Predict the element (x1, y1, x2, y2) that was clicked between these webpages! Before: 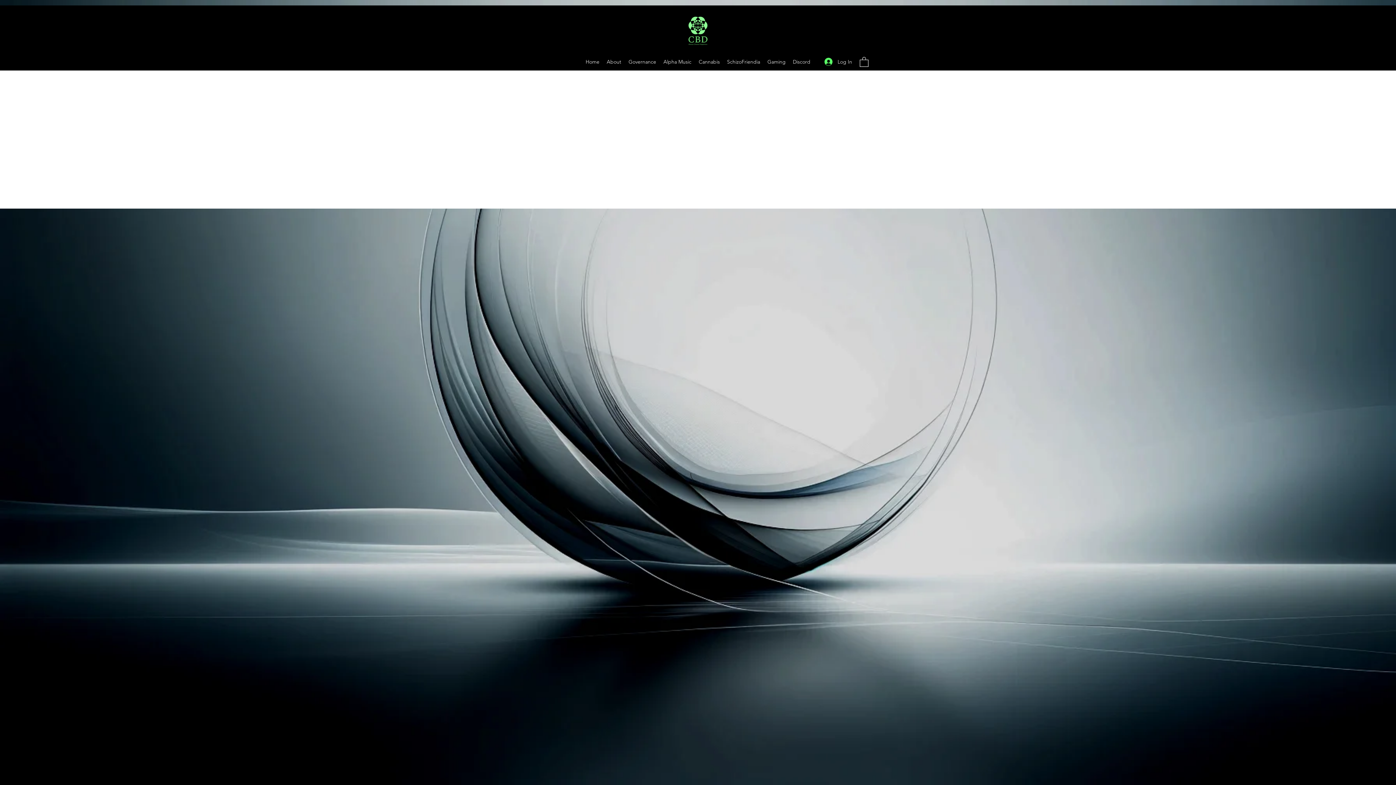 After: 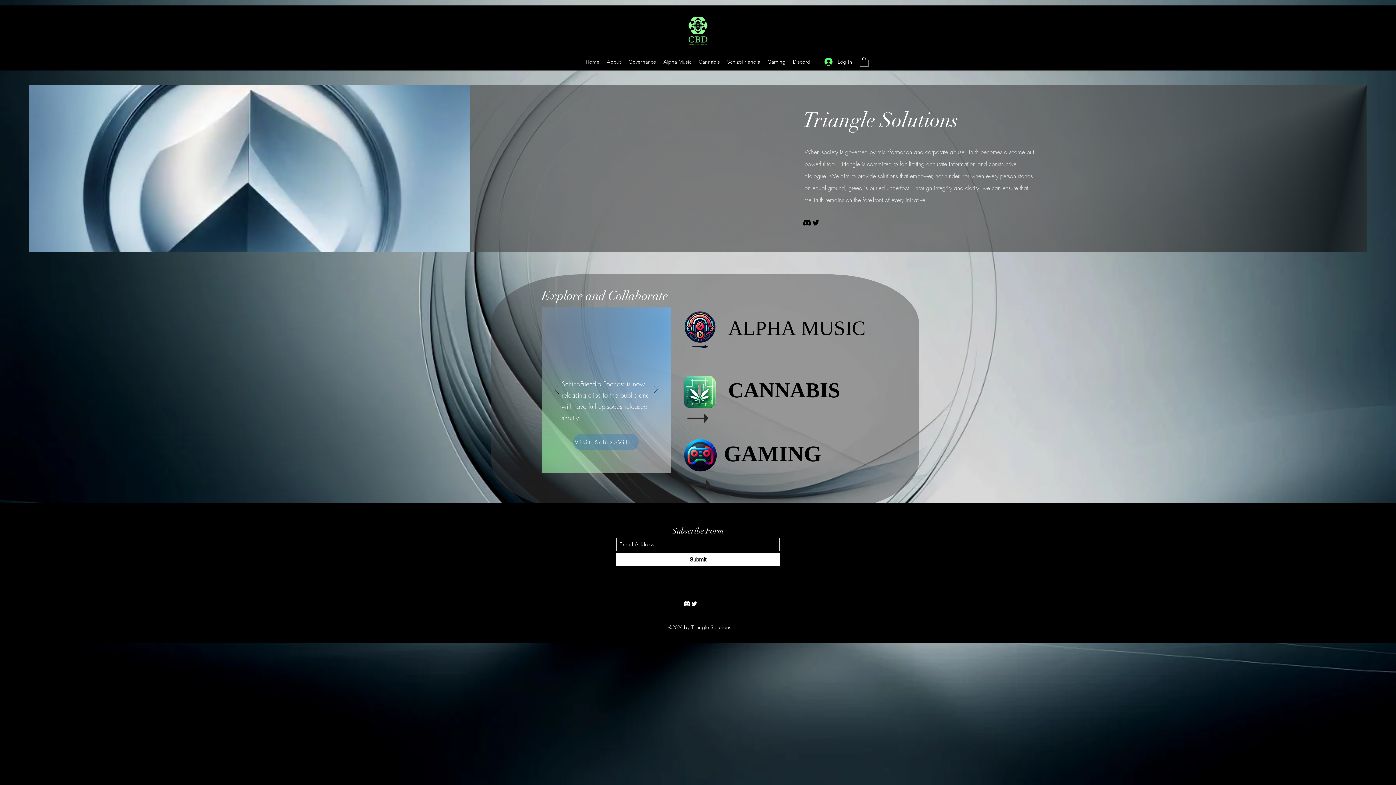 Action: bbox: (688, 16, 707, 45)